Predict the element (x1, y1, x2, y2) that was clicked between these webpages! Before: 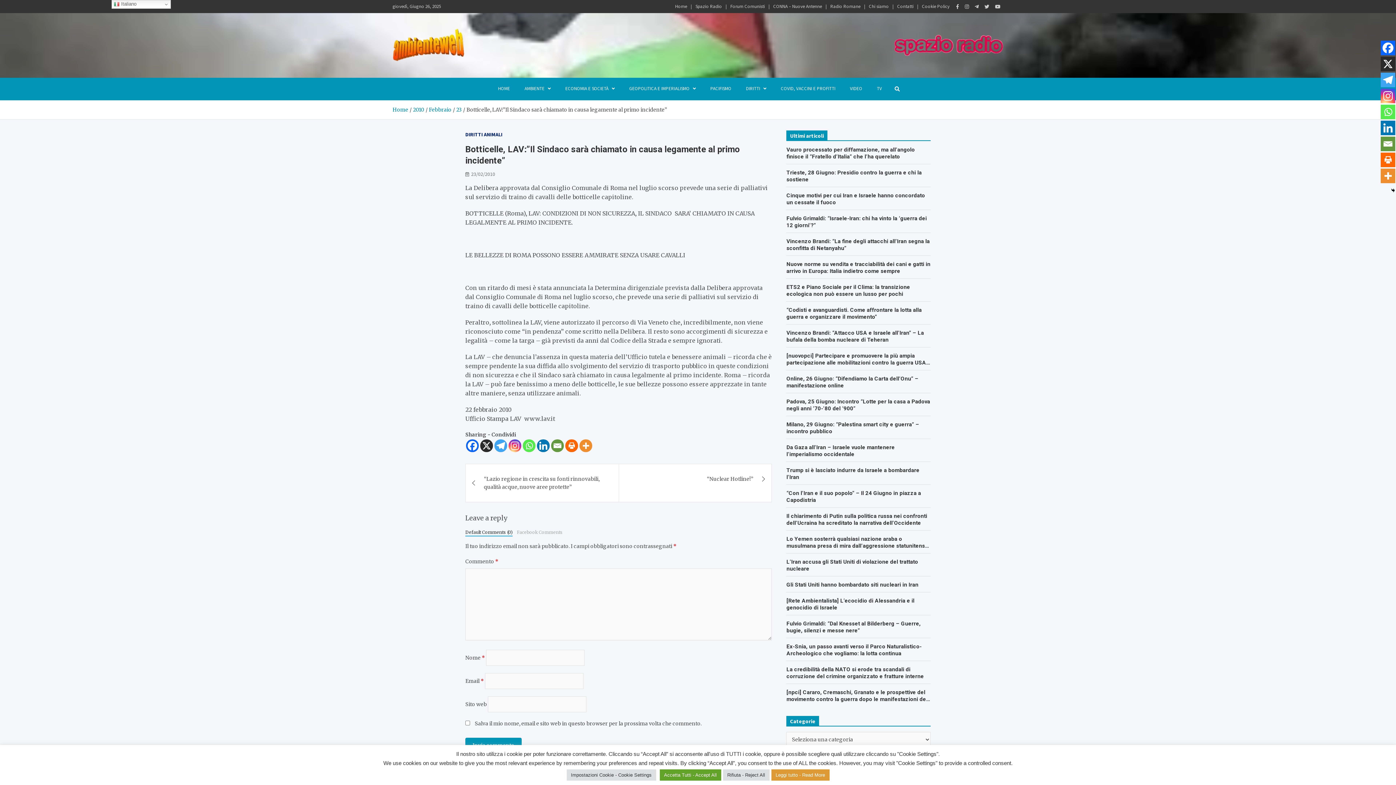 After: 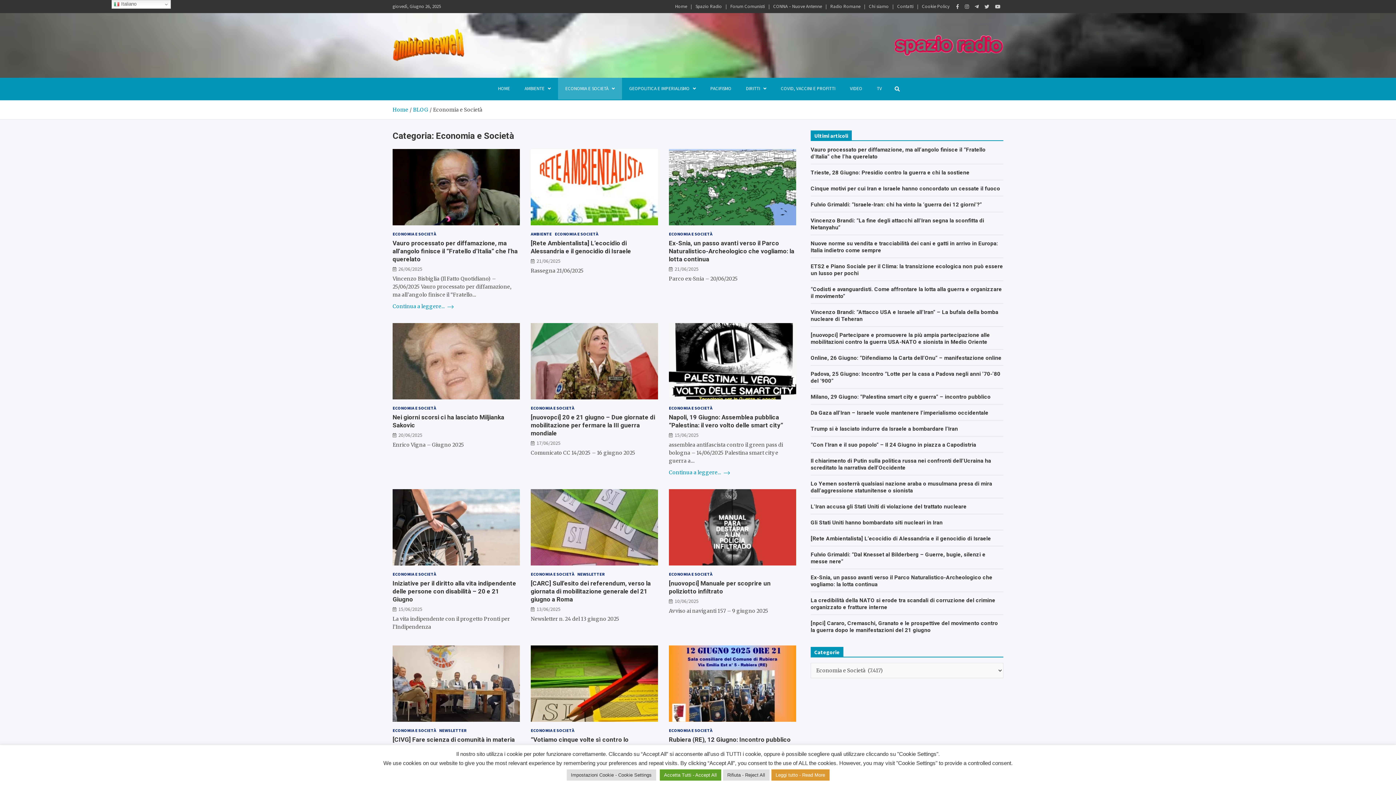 Action: bbox: (558, 77, 622, 99) label: ECONOMIA E SOCIETÀ